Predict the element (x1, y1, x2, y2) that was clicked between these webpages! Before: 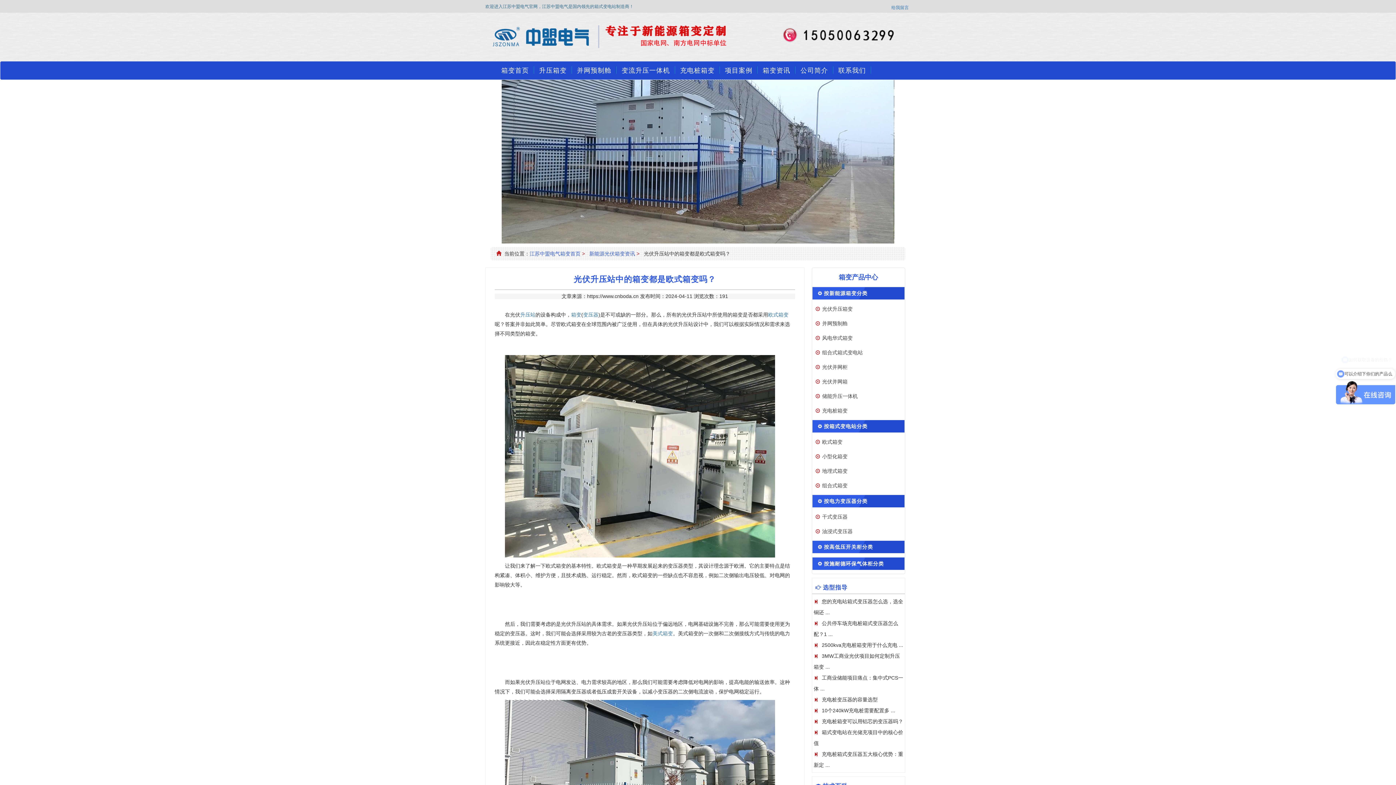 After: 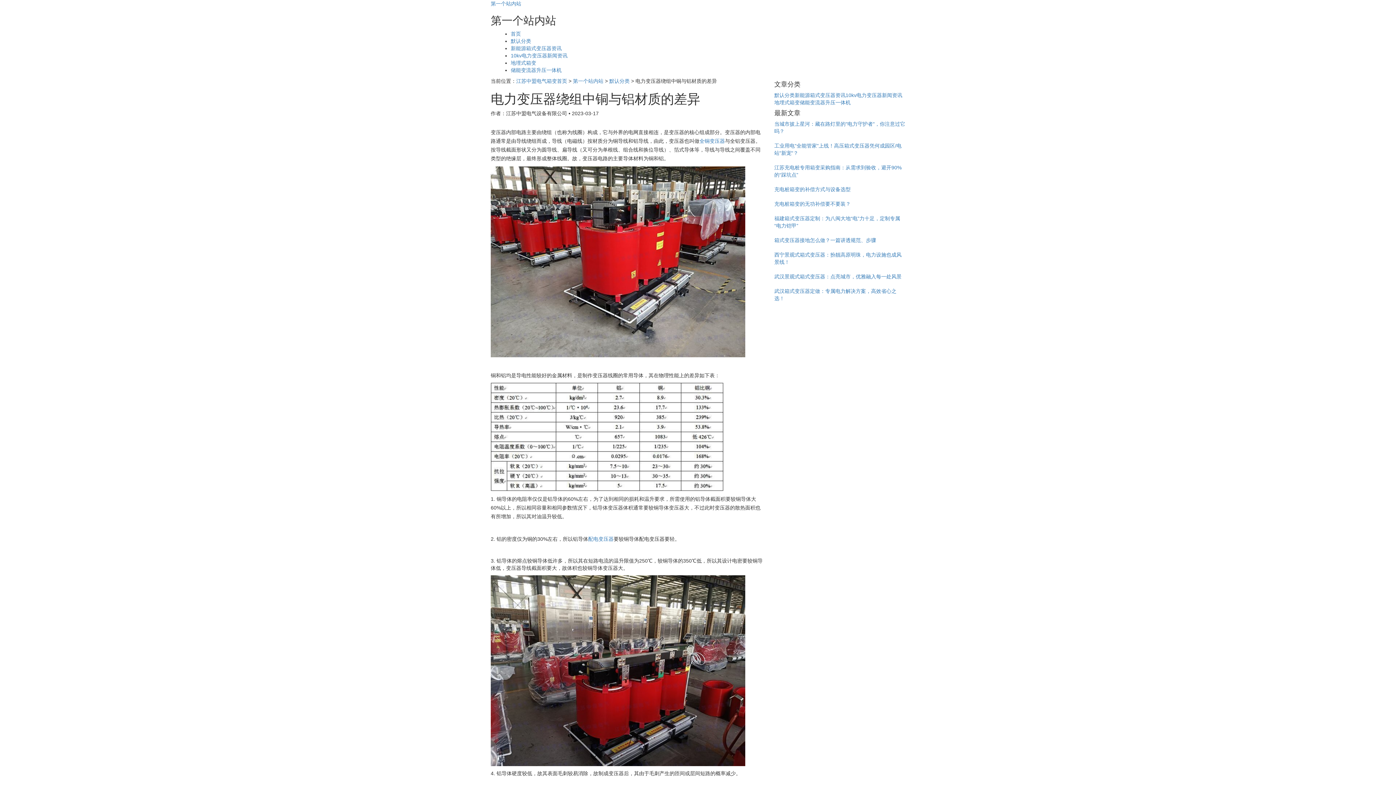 Action: bbox: (583, 311, 598, 317) label: 变压器